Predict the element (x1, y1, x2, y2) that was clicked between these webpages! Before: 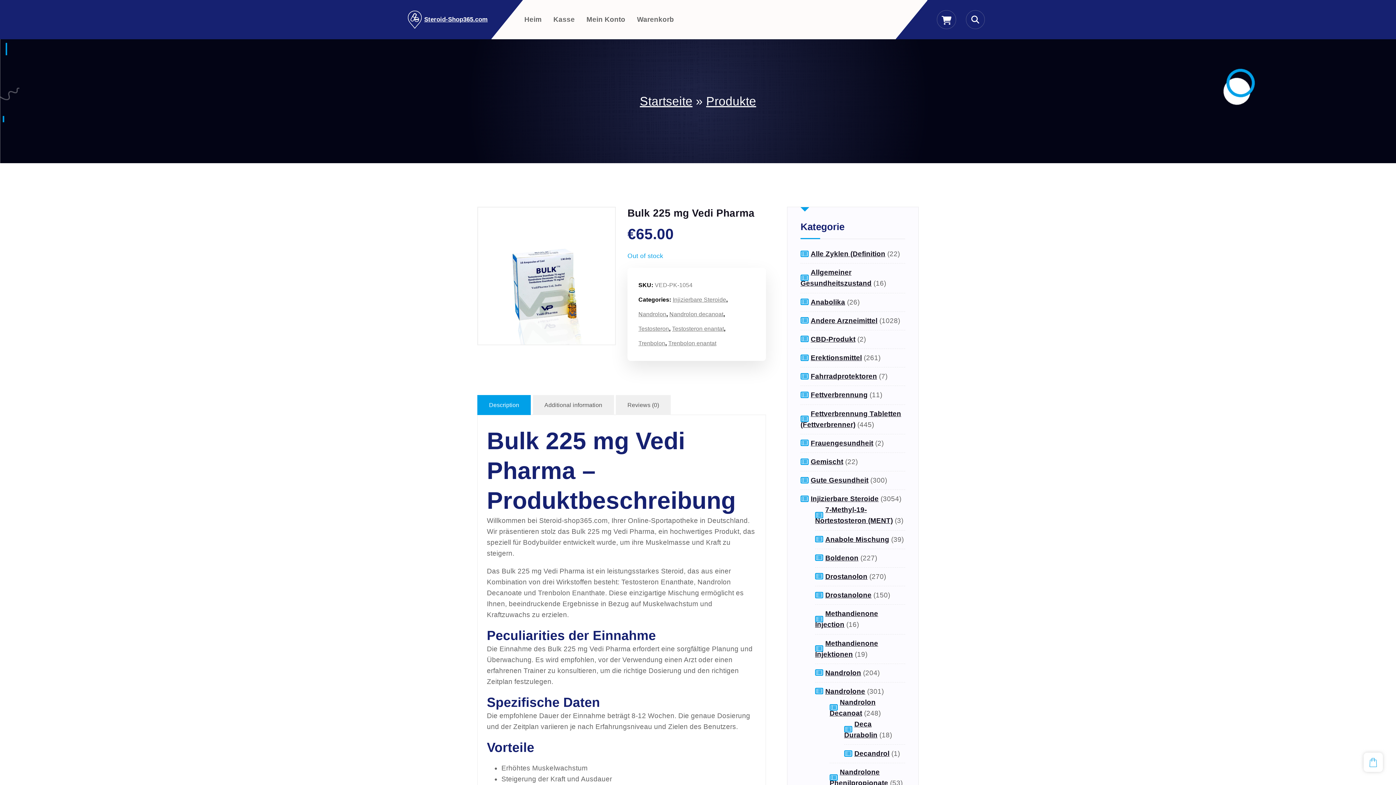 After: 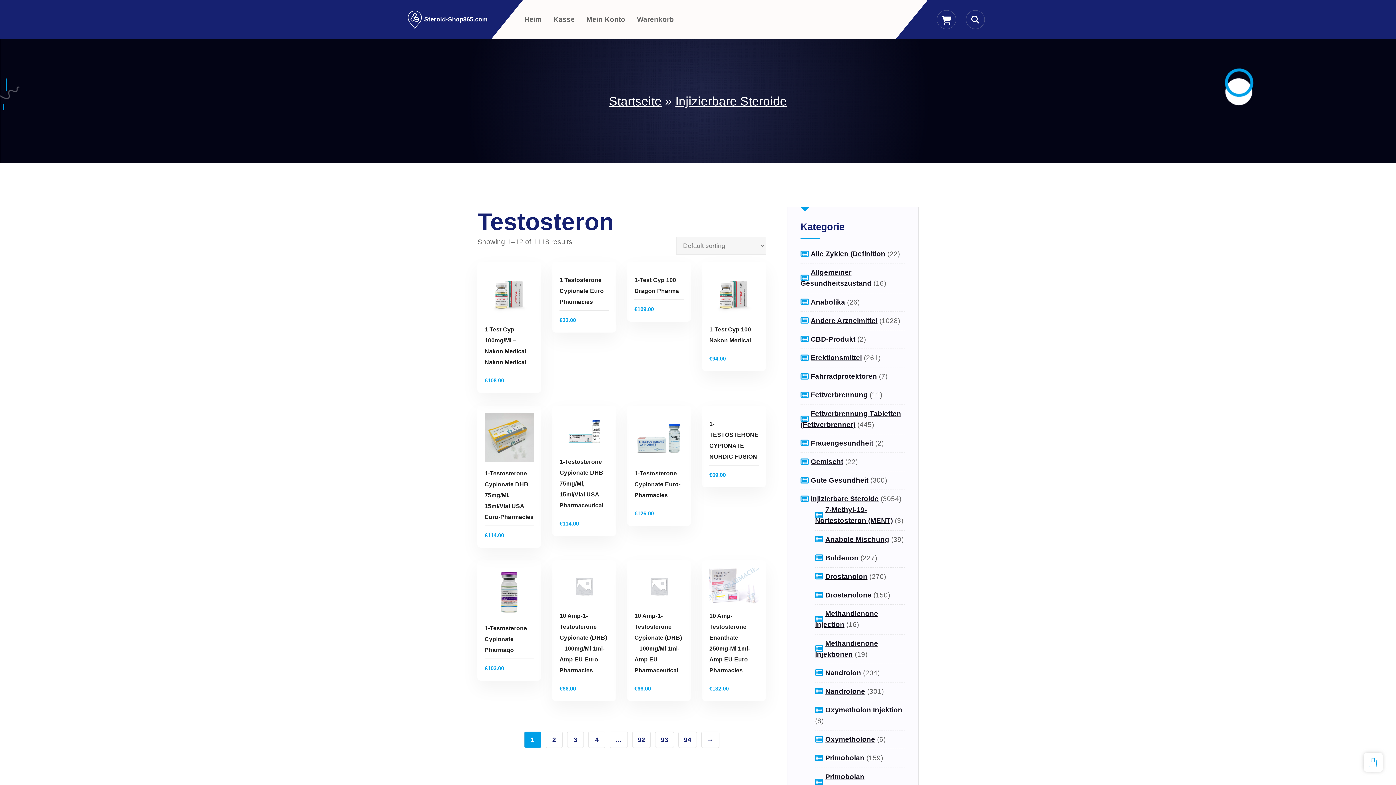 Action: label: Testosteron bbox: (638, 325, 669, 332)